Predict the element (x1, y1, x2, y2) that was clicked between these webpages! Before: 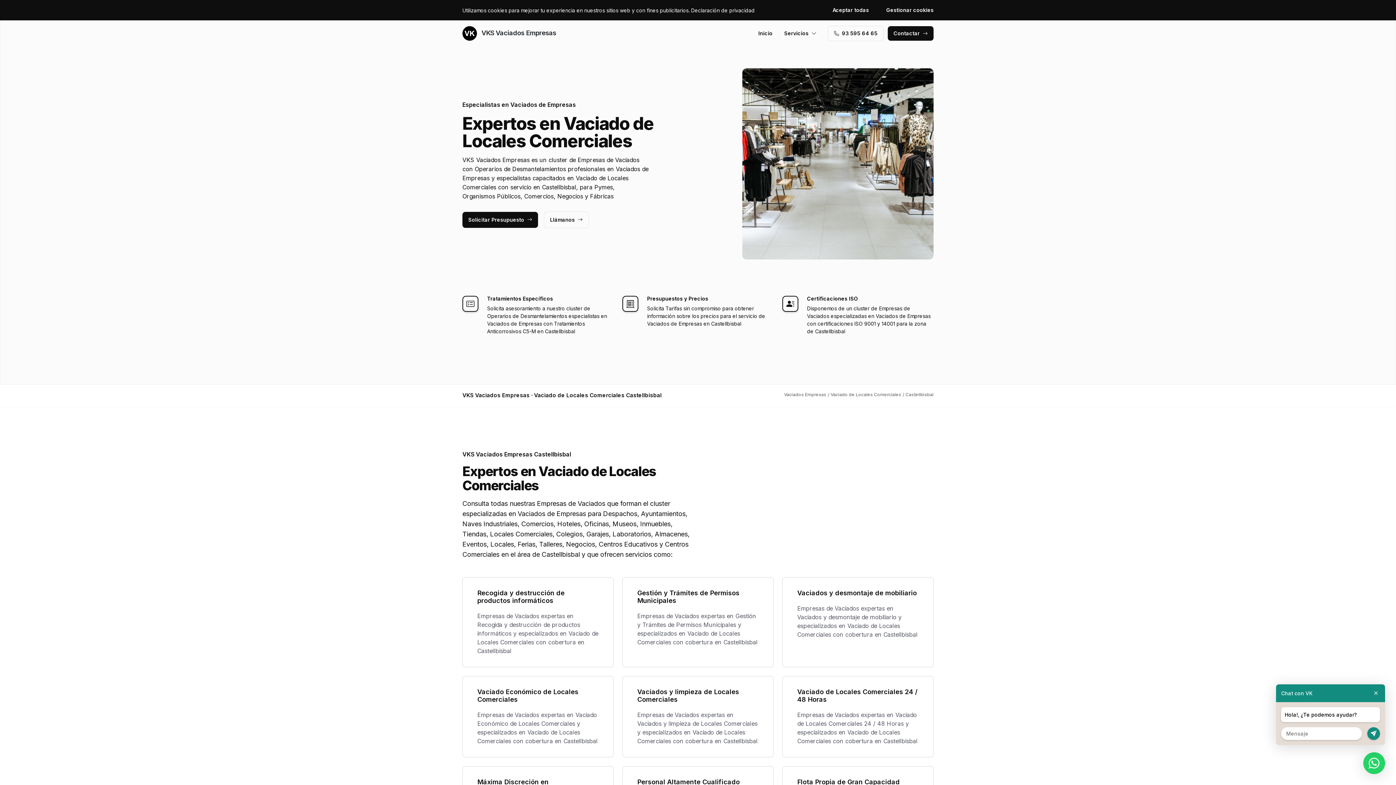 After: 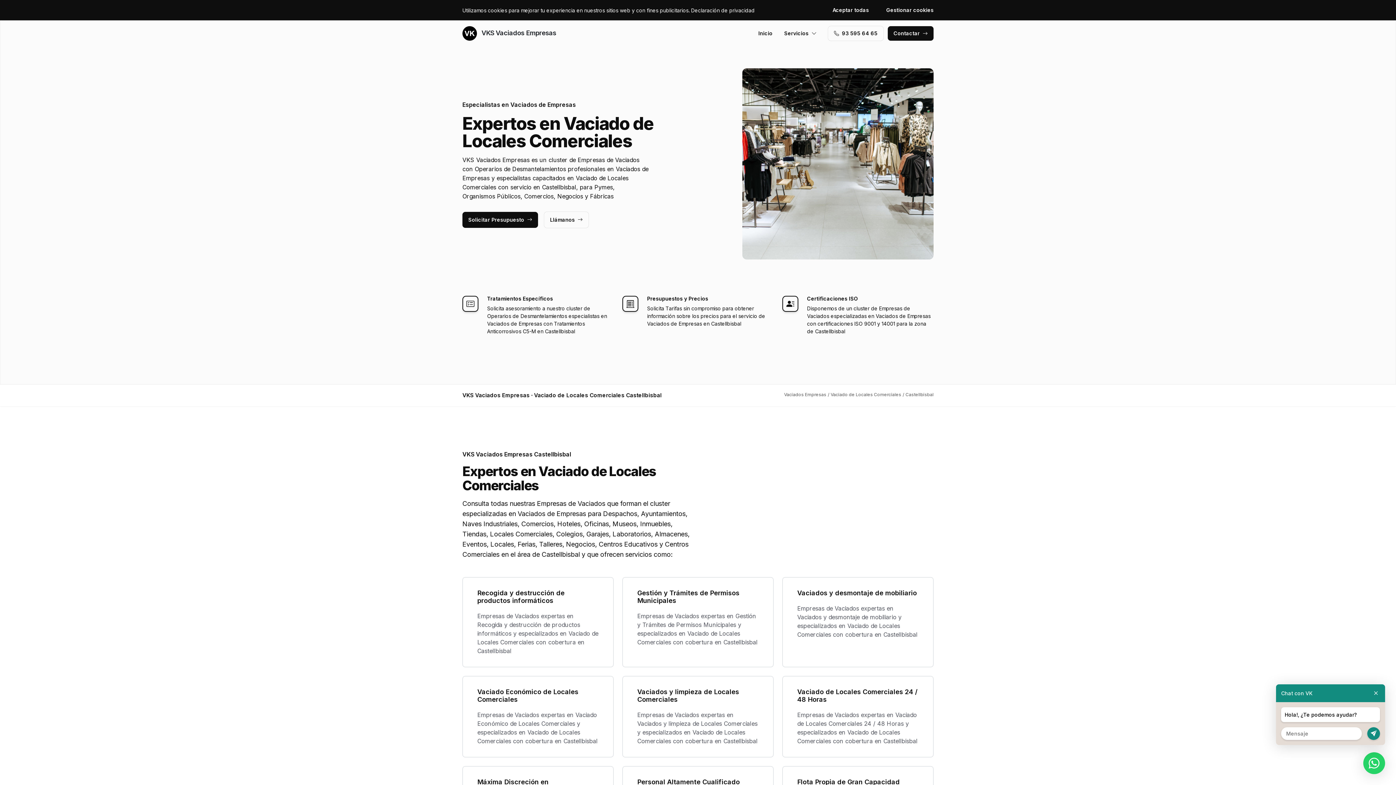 Action: bbox: (544, 211, 588, 227) label: Llámanos